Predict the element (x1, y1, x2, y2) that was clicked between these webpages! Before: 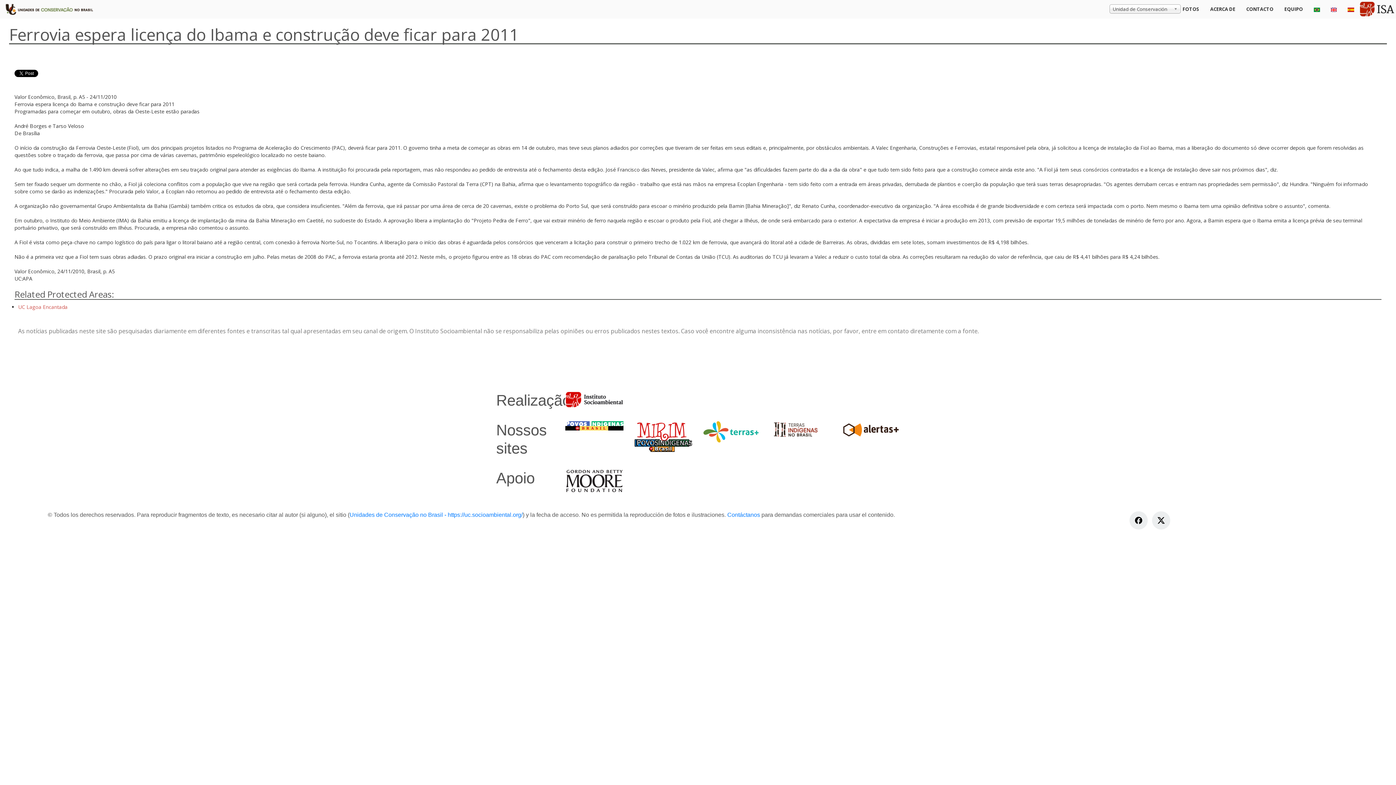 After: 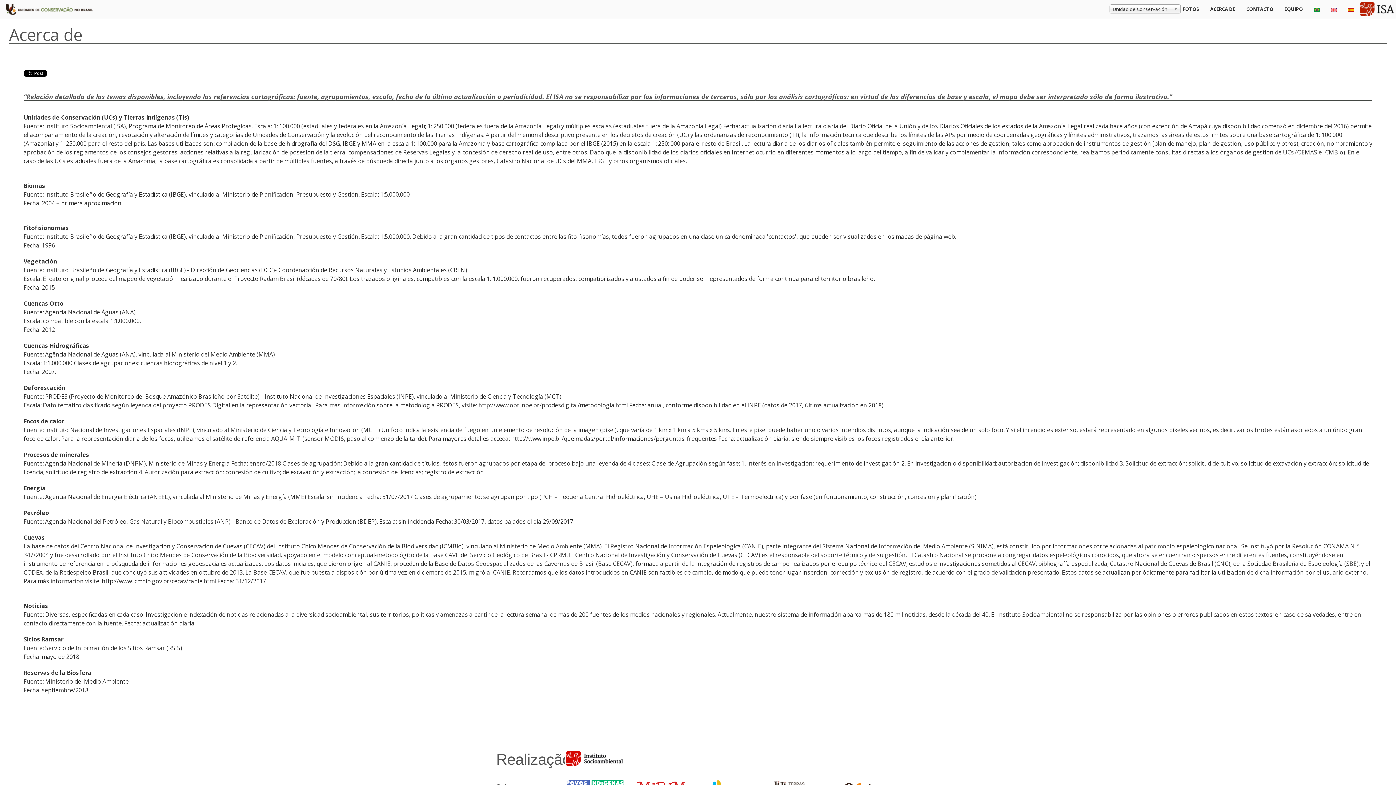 Action: label: ACERCA DE bbox: (1205, 0, 1241, 18)